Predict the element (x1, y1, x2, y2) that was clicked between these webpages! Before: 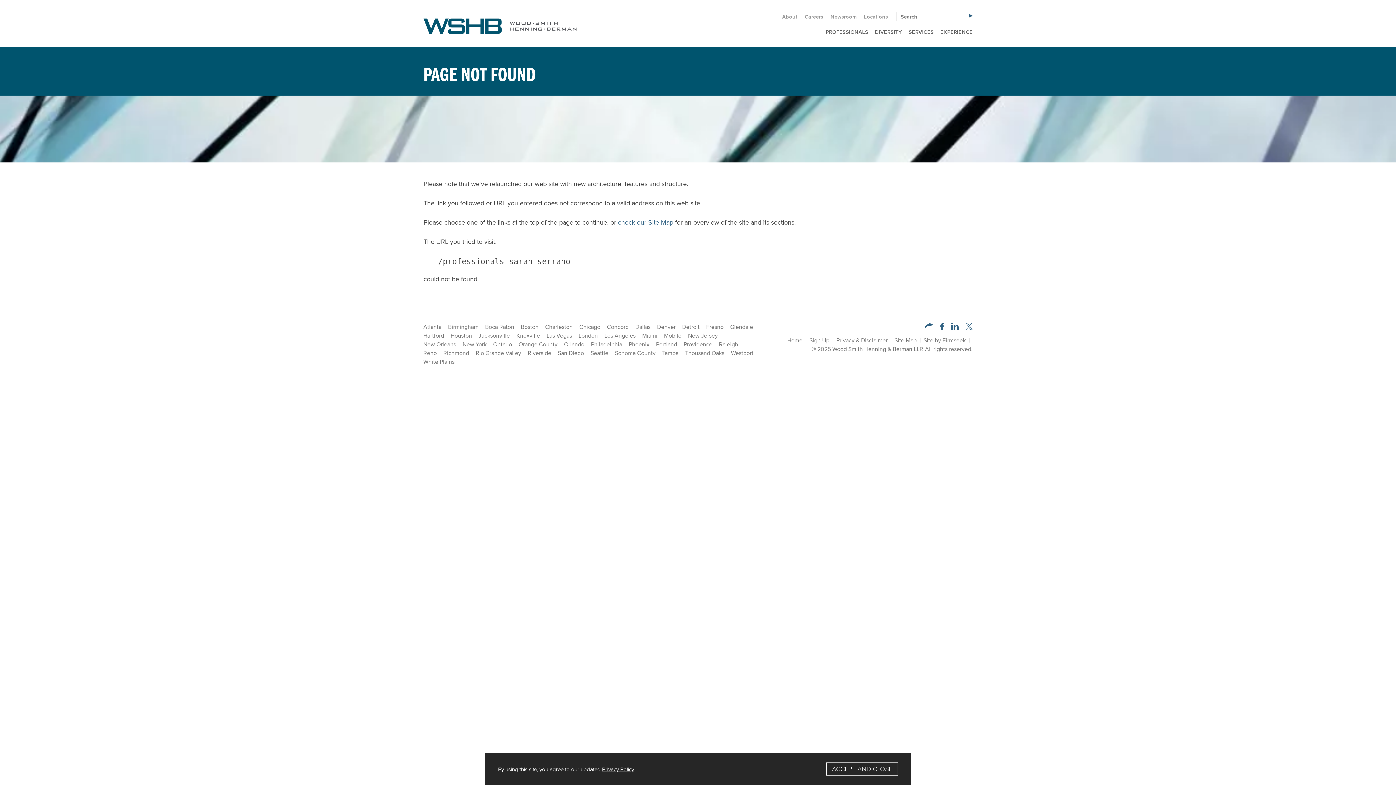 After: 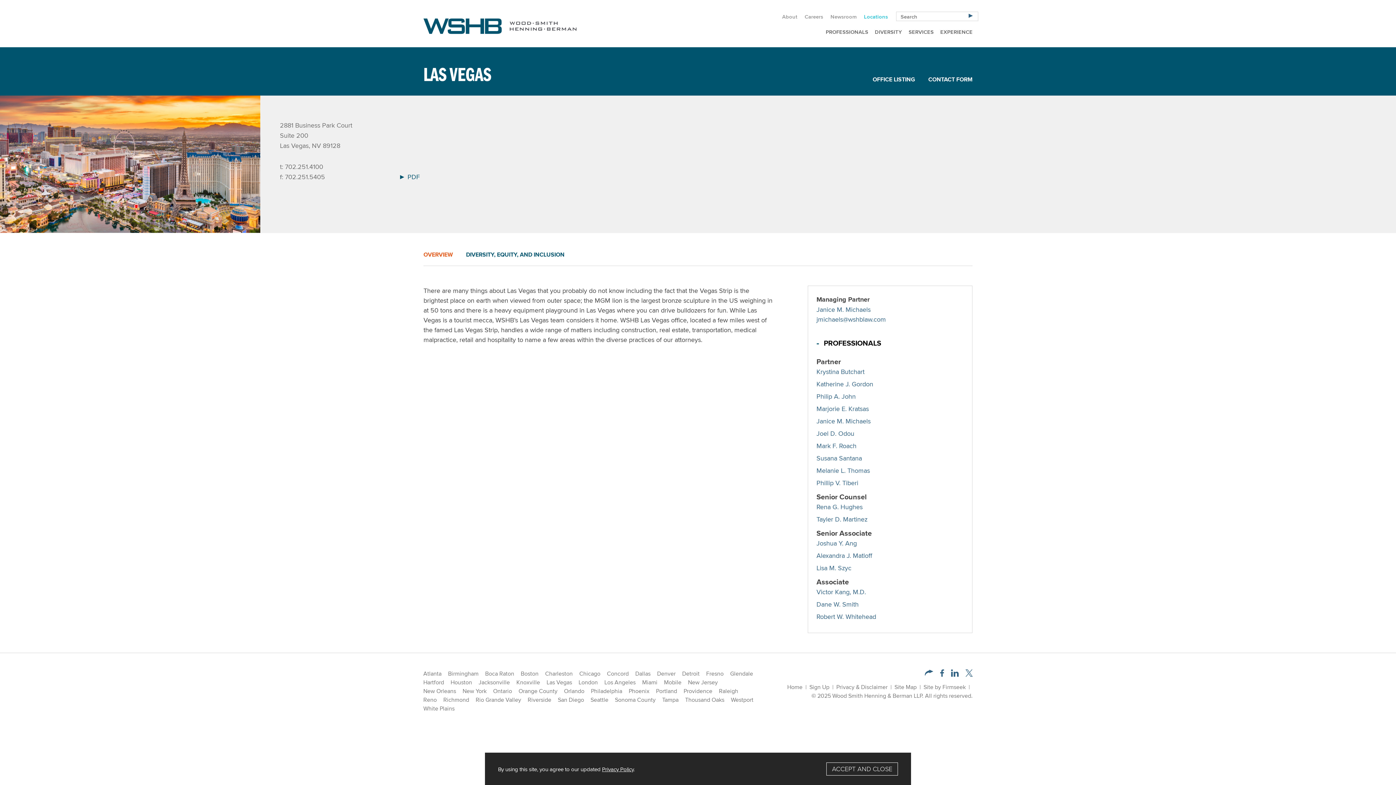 Action: bbox: (546, 331, 572, 340) label: Las Vegas